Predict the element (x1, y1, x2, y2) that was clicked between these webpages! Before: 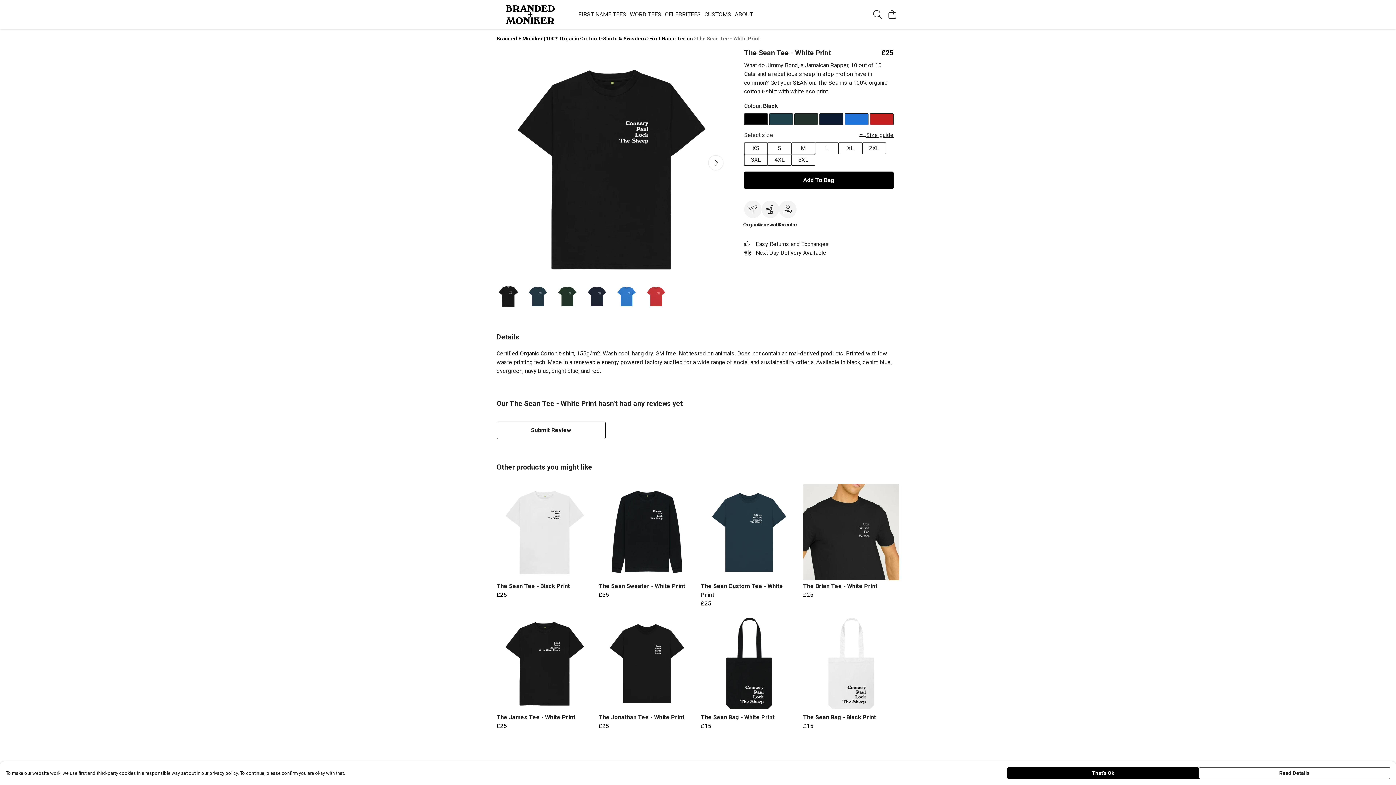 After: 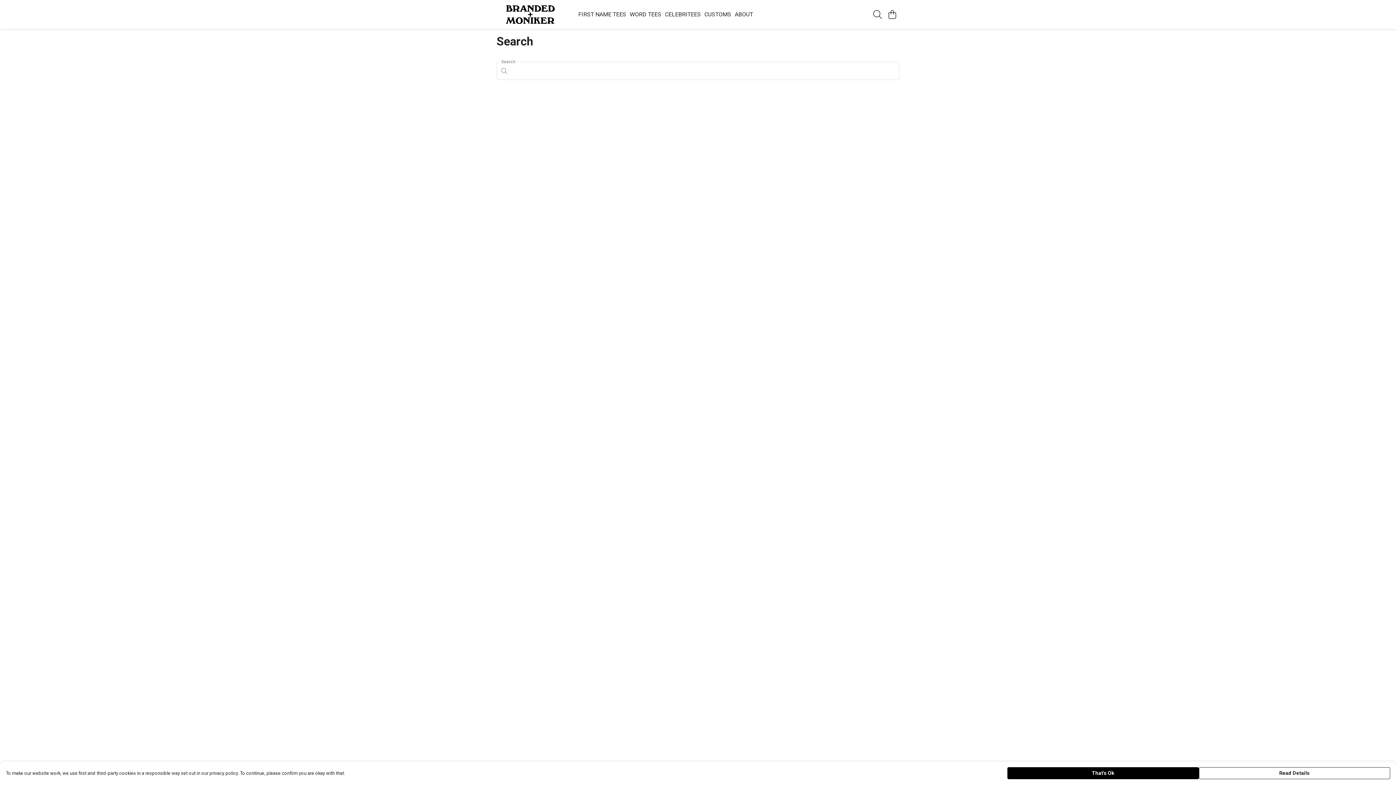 Action: bbox: (870, 7, 885, 21) label: Search